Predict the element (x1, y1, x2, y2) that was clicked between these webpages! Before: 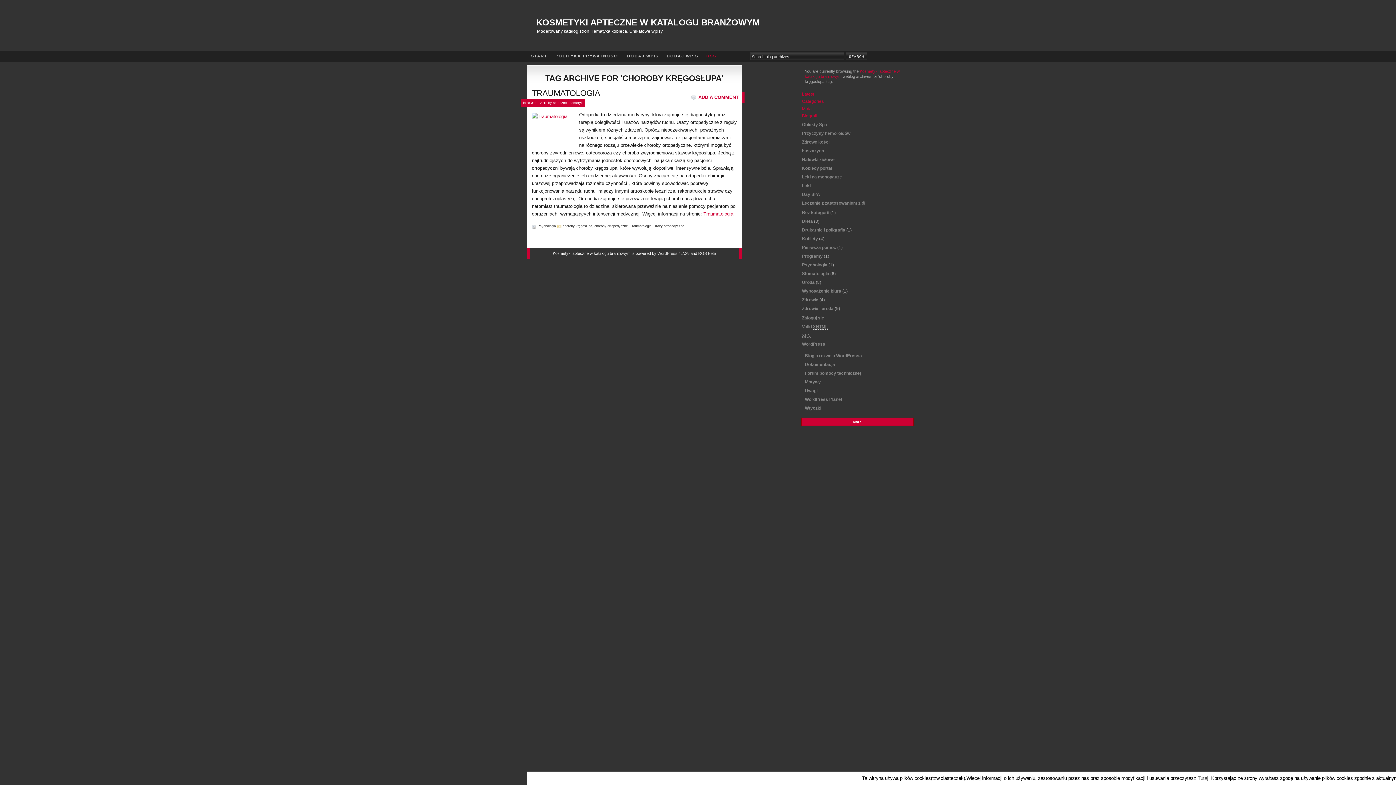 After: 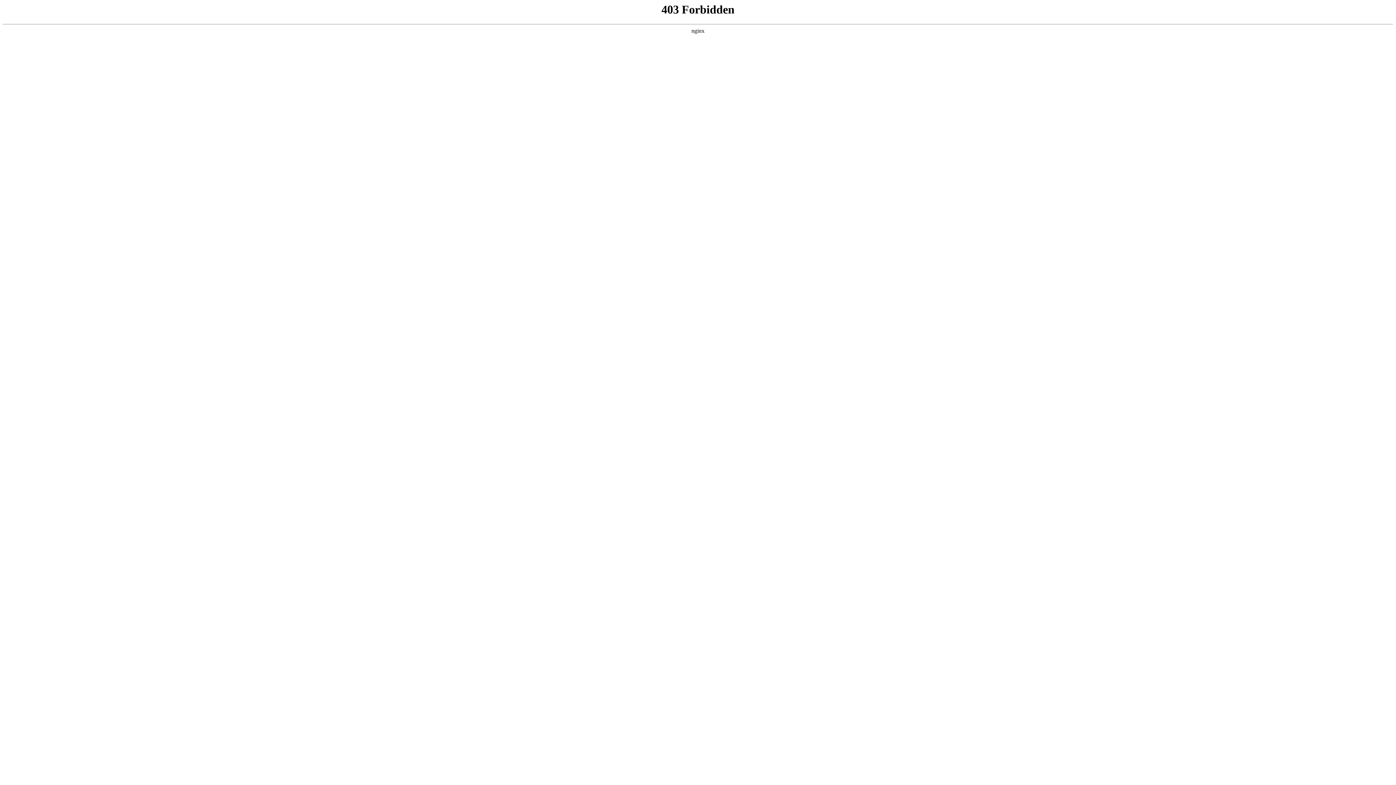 Action: label: WordPress Planet bbox: (805, 397, 842, 402)